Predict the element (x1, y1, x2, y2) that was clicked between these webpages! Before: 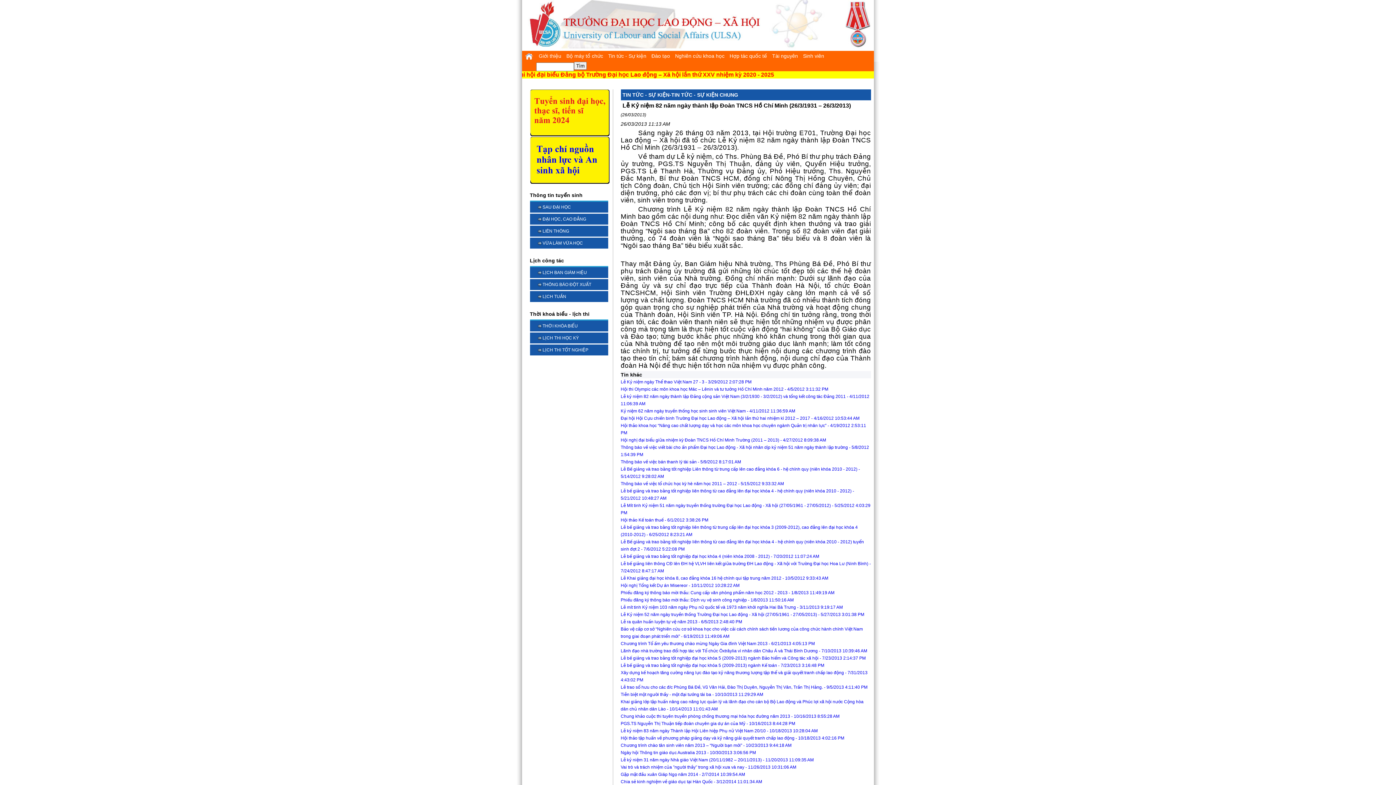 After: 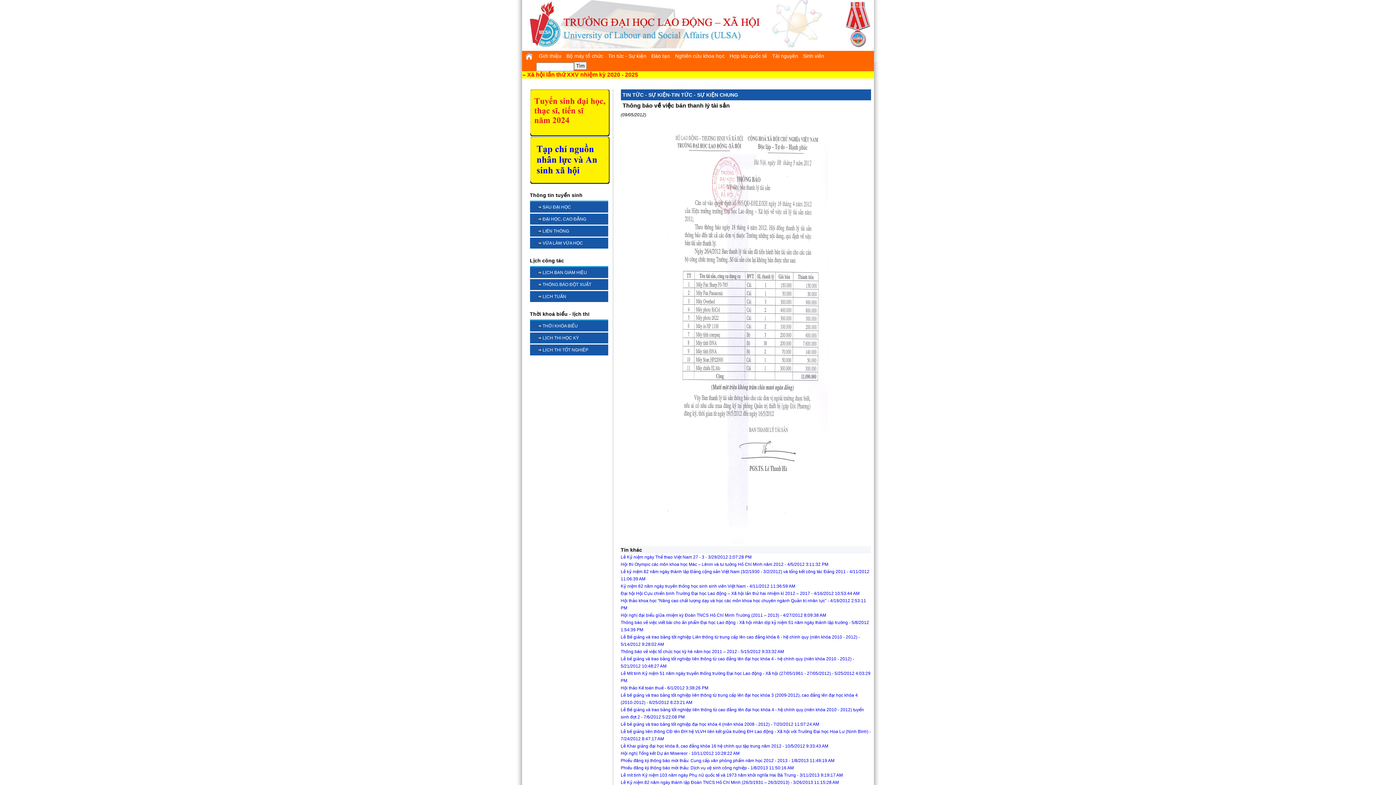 Action: label: Thông báo về việc bán thanh lý tài sản - 5/9/2012 8:17:01 AM bbox: (620, 459, 741, 464)